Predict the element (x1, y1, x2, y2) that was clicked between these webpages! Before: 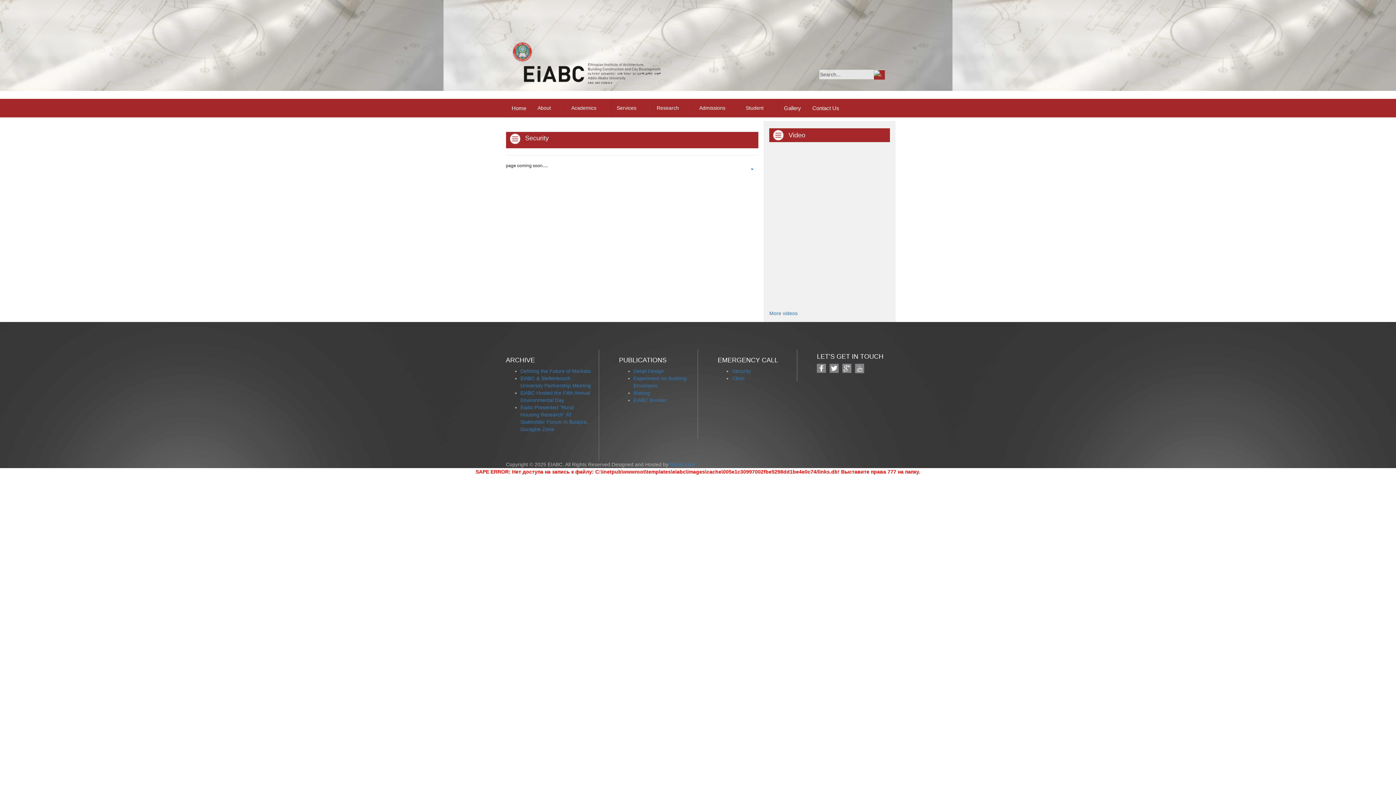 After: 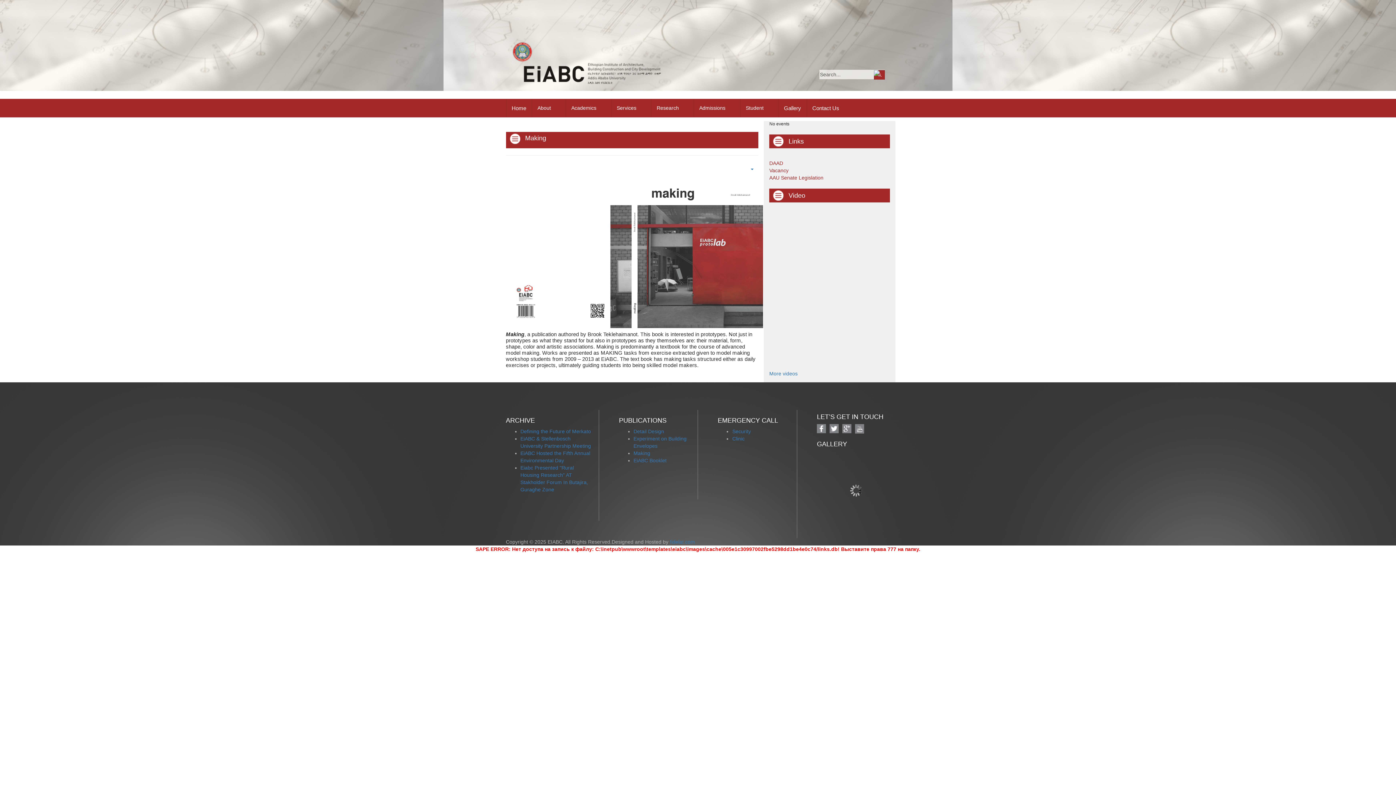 Action: label: Making bbox: (633, 390, 650, 396)